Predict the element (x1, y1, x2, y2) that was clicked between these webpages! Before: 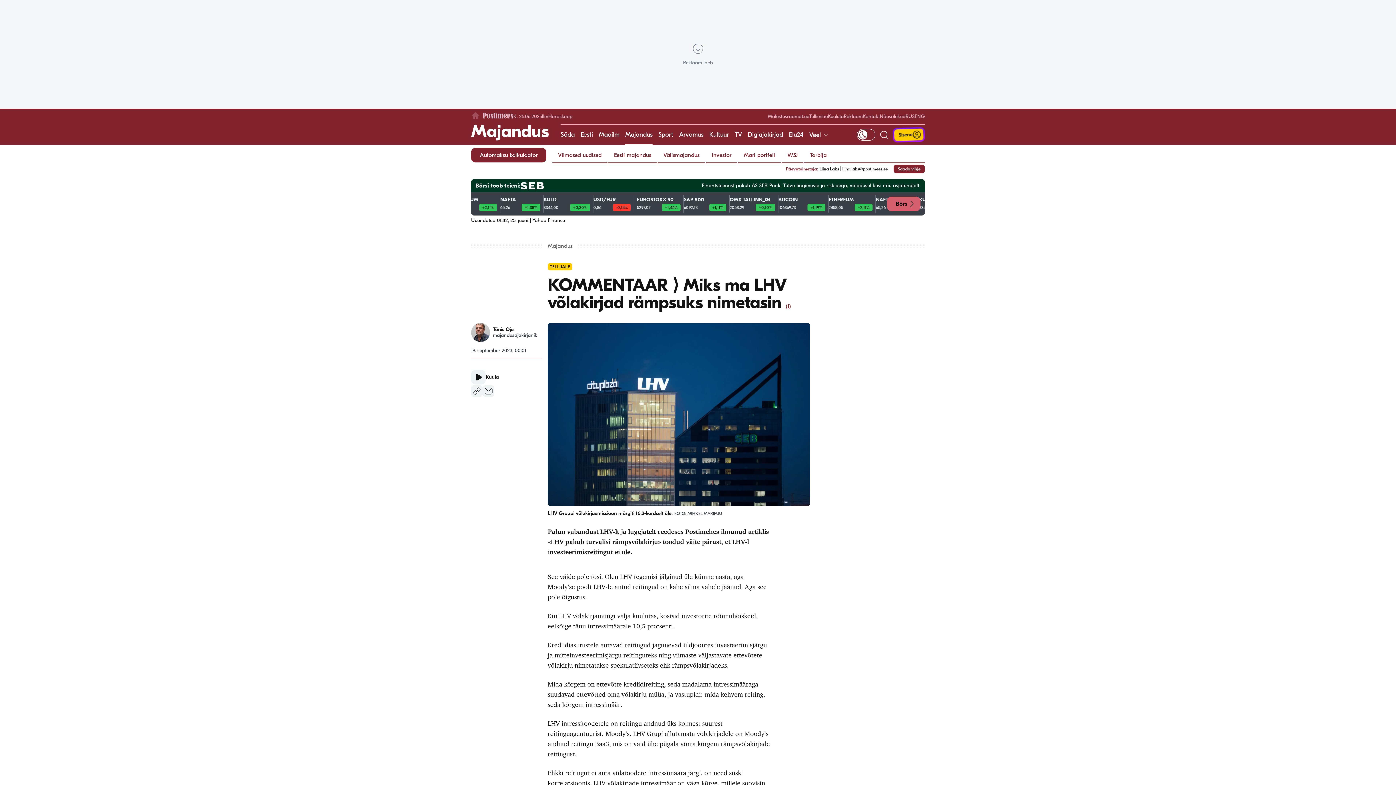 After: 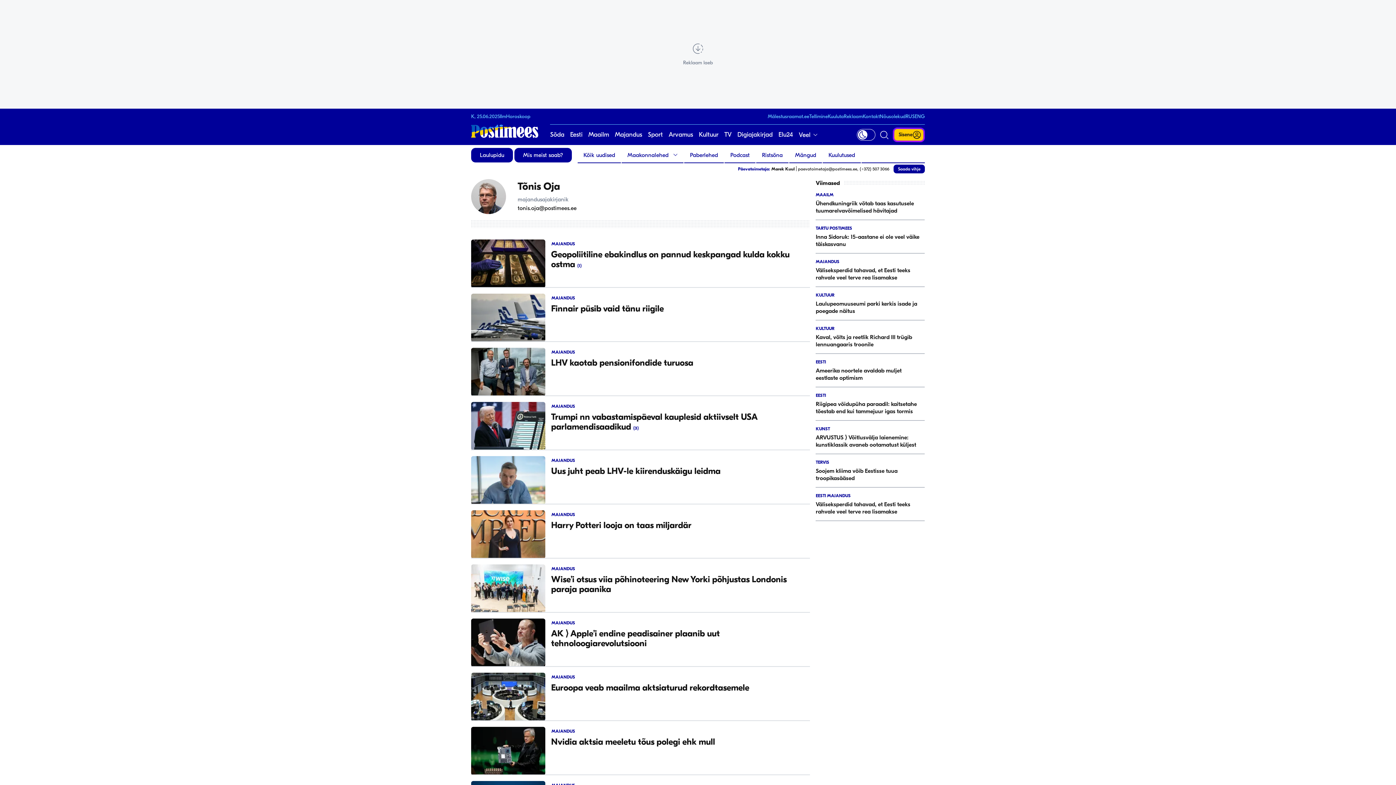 Action: bbox: (471, 323, 542, 342) label: Tõnis Oja
majandusajakirjanik